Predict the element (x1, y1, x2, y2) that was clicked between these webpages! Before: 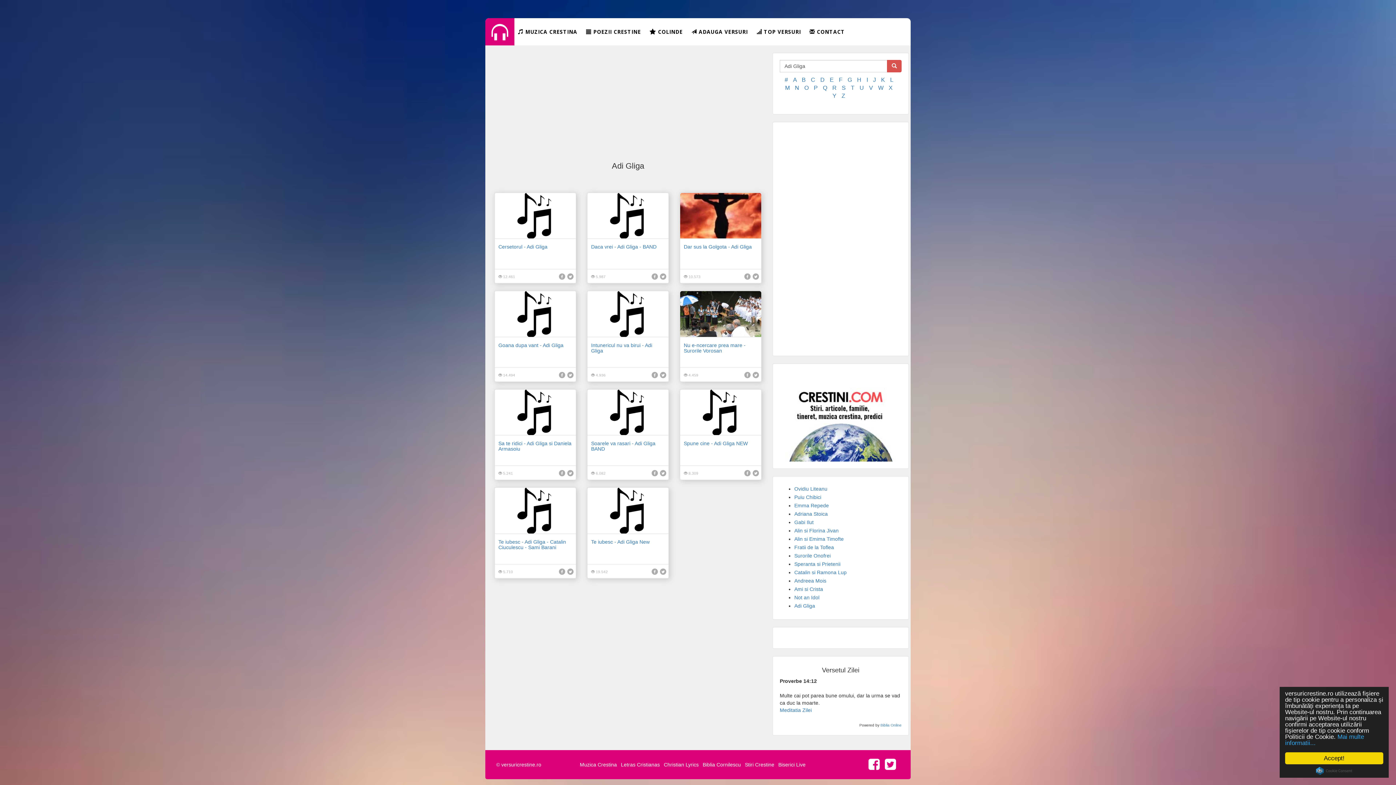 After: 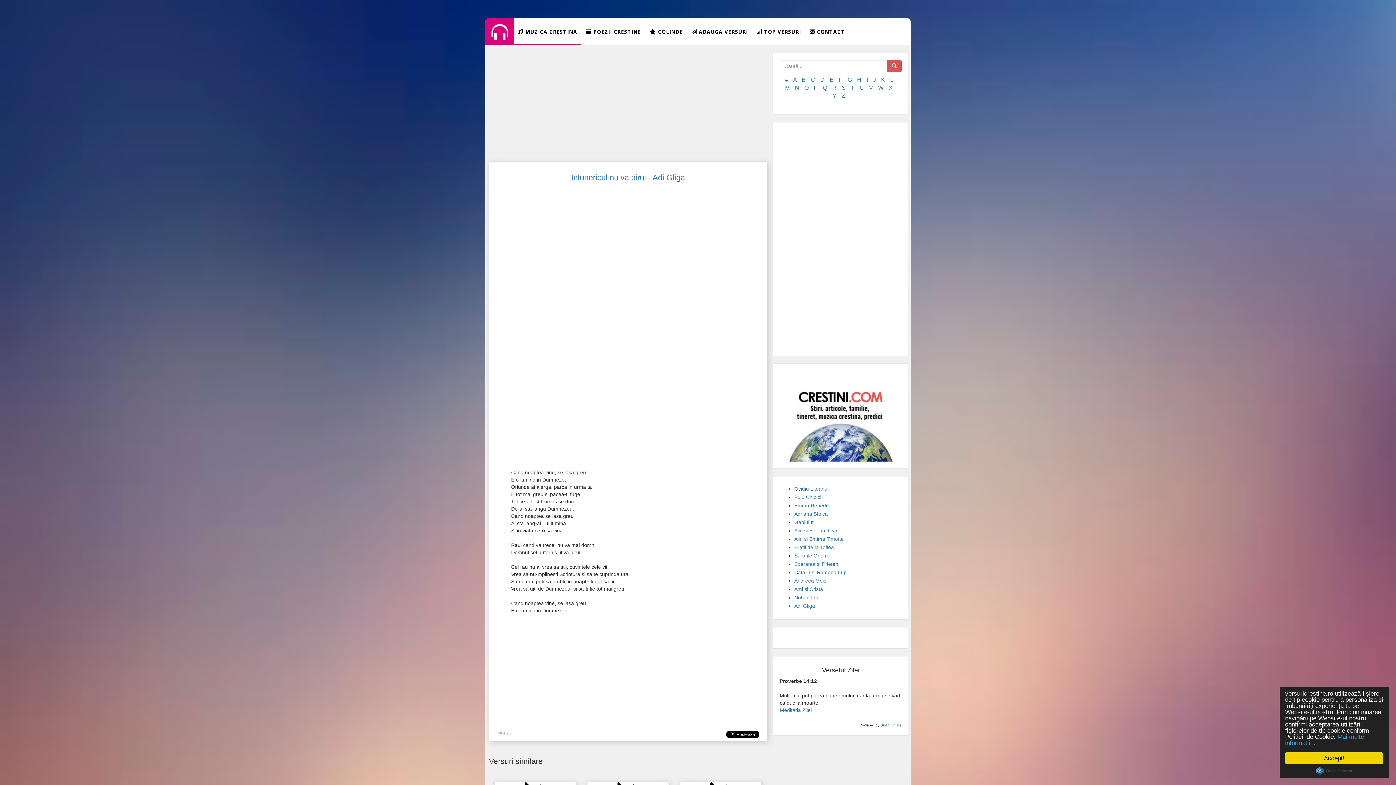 Action: bbox: (587, 291, 668, 337)